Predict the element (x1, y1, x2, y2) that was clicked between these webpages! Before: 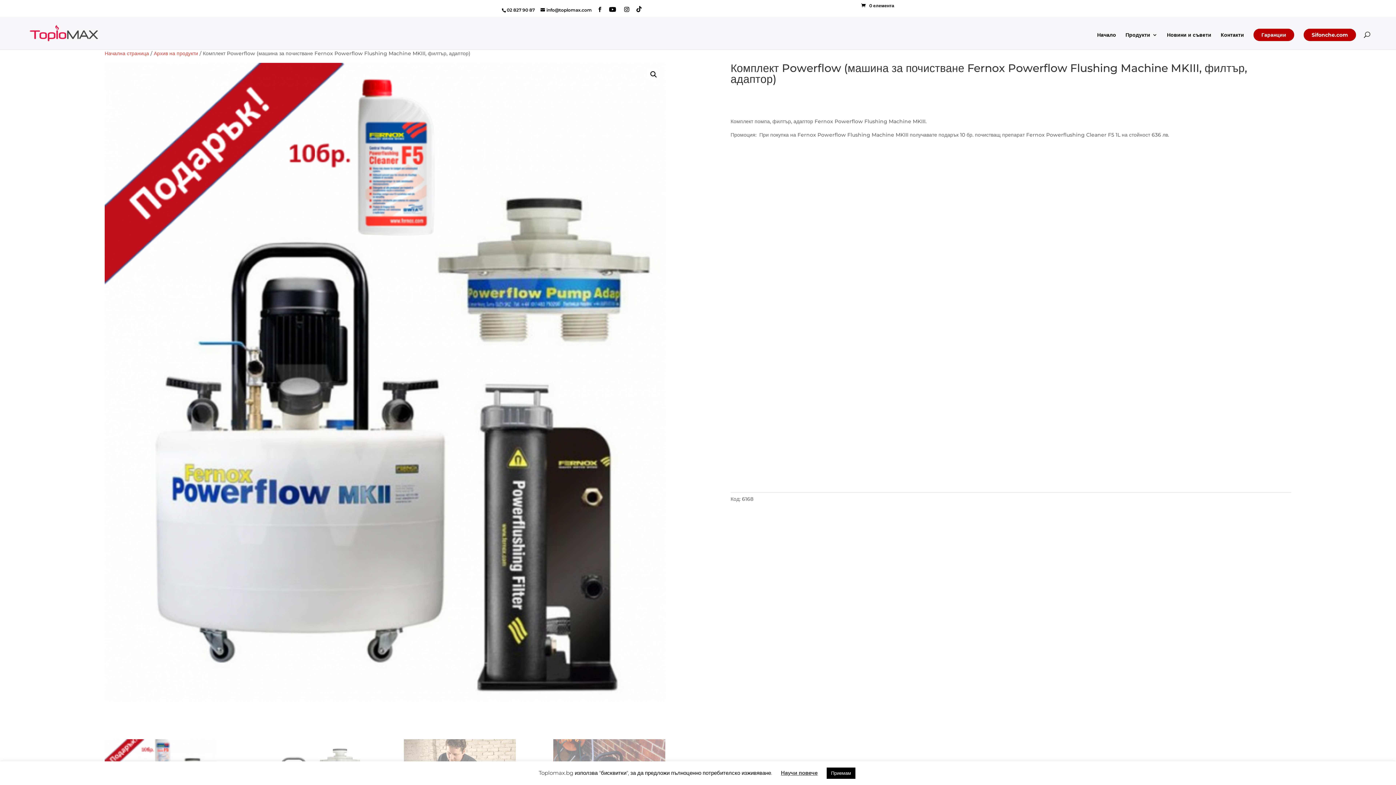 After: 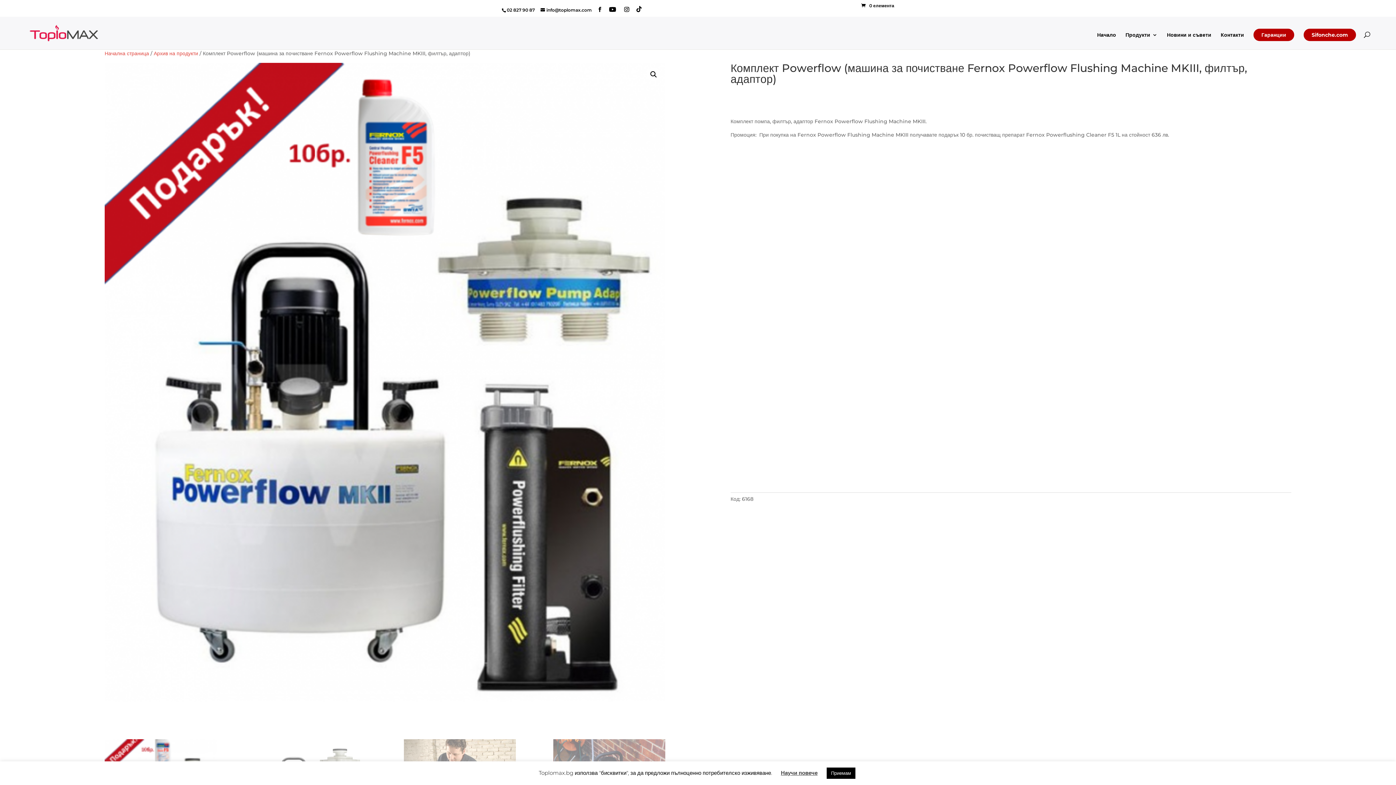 Action: bbox: (104, 62, 665, 702)